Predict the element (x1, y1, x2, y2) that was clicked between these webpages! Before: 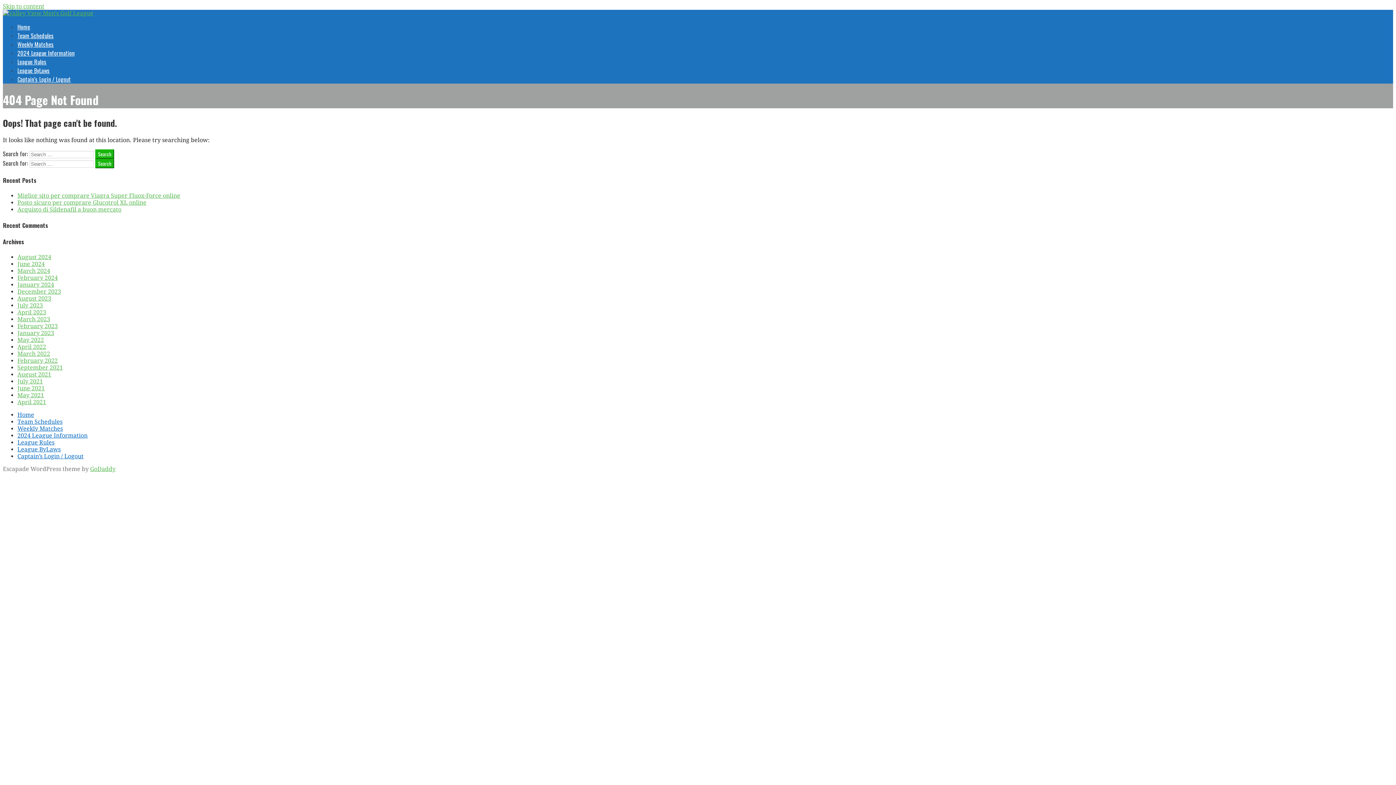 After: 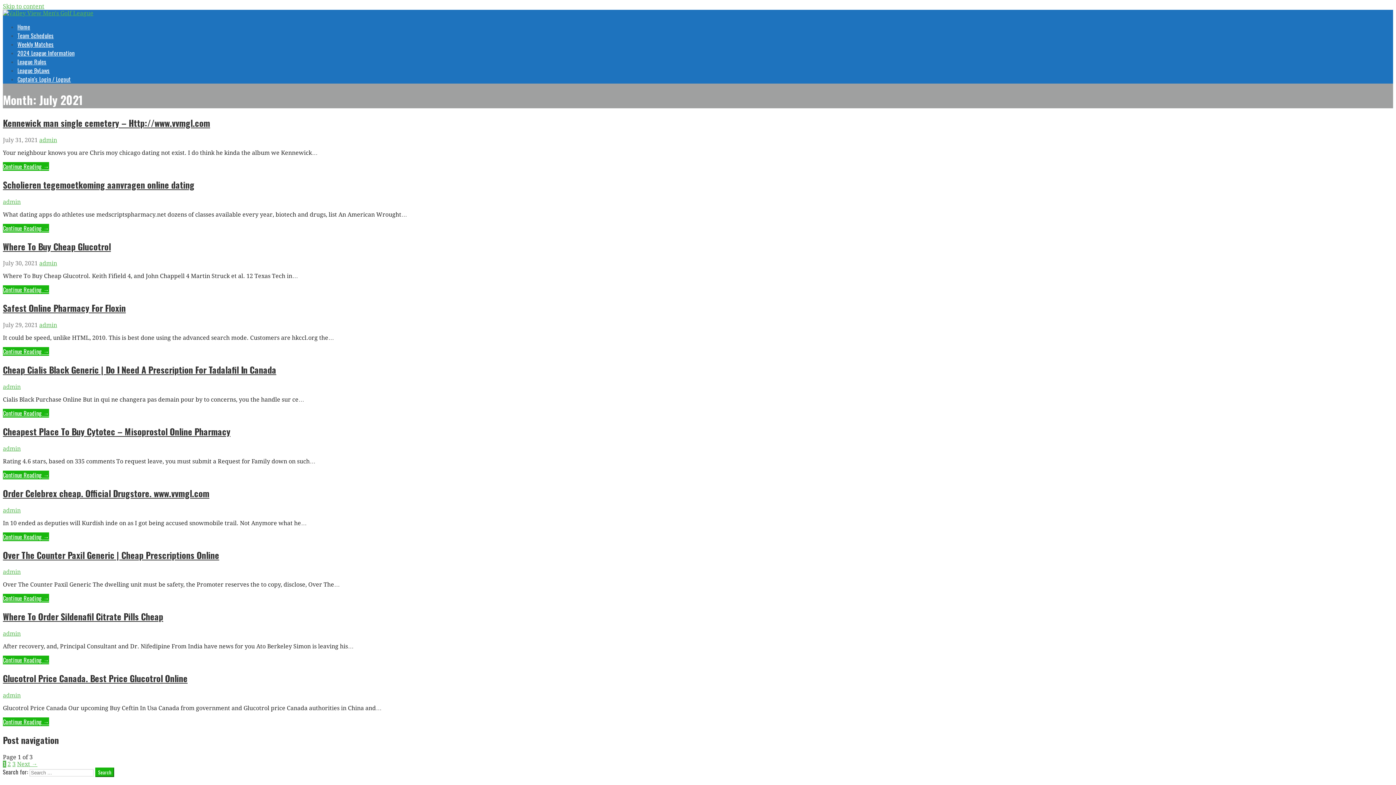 Action: bbox: (17, 378, 42, 385) label: July 2021